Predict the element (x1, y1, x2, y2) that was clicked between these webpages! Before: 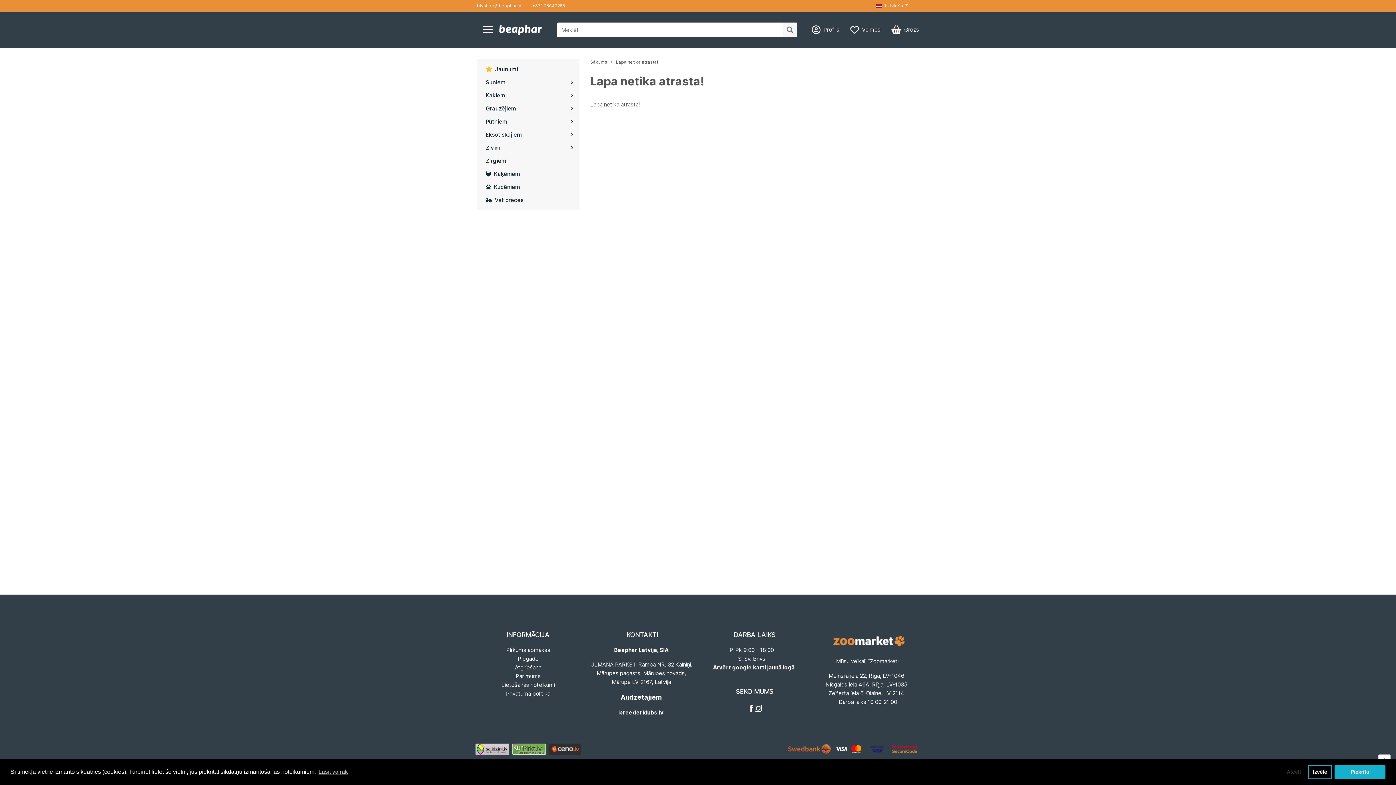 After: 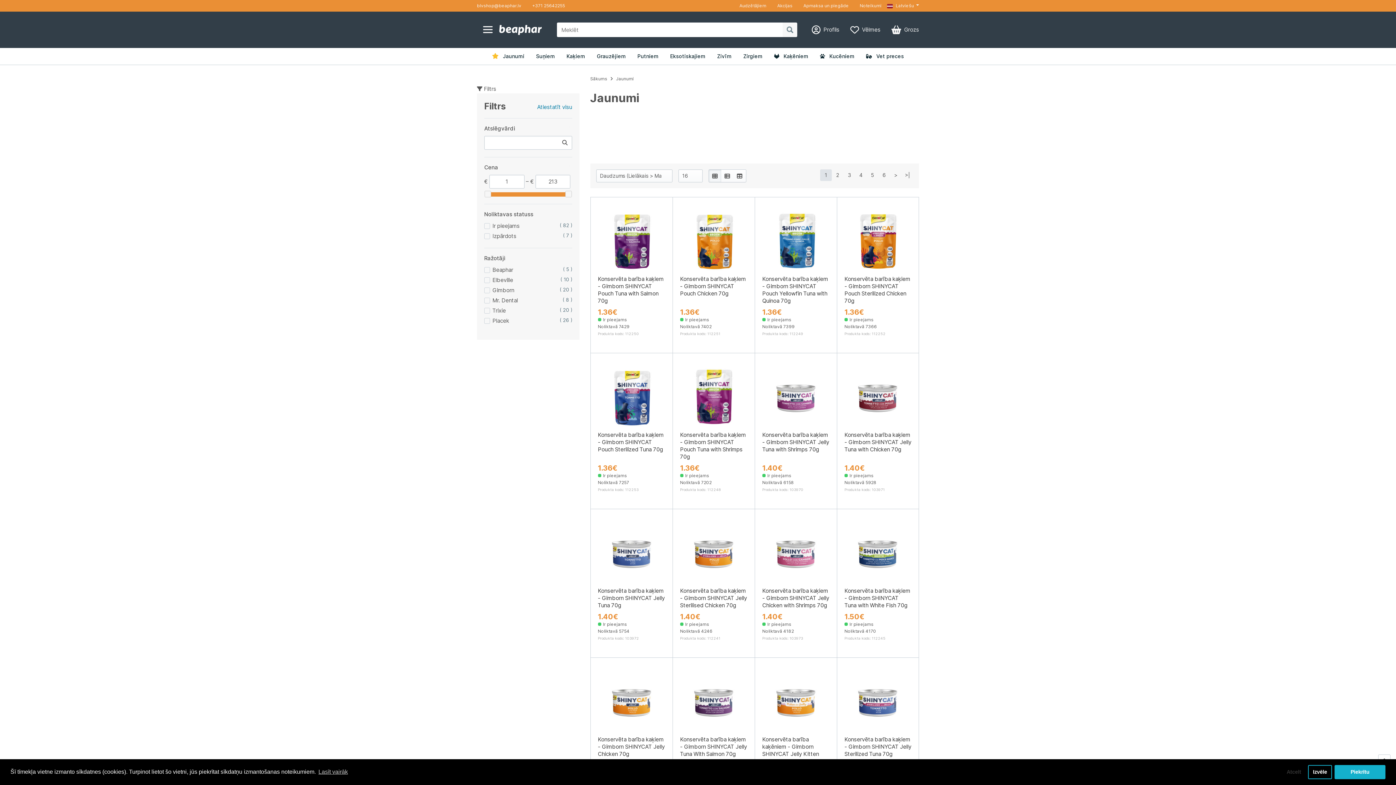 Action: bbox: (477, 62, 579, 76) label:   Jaunumi